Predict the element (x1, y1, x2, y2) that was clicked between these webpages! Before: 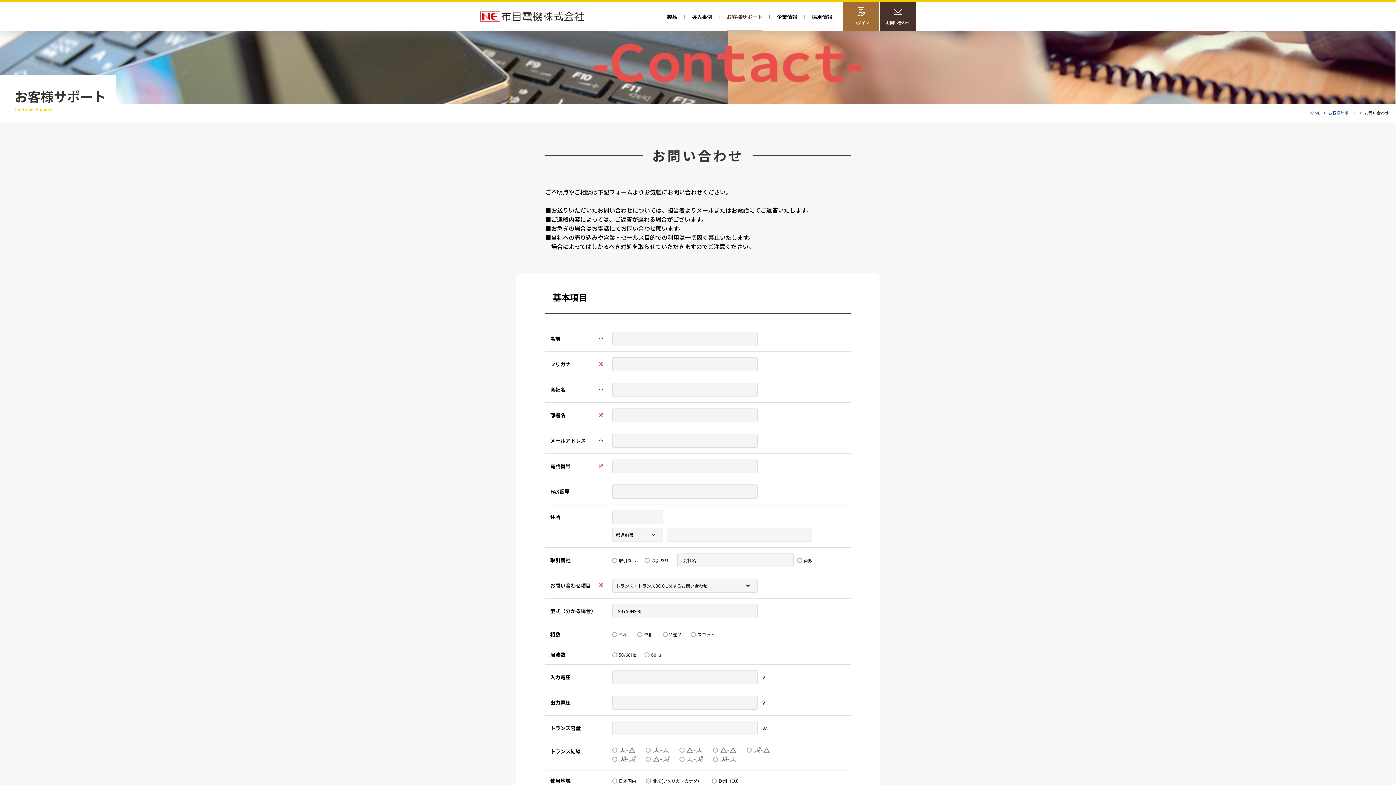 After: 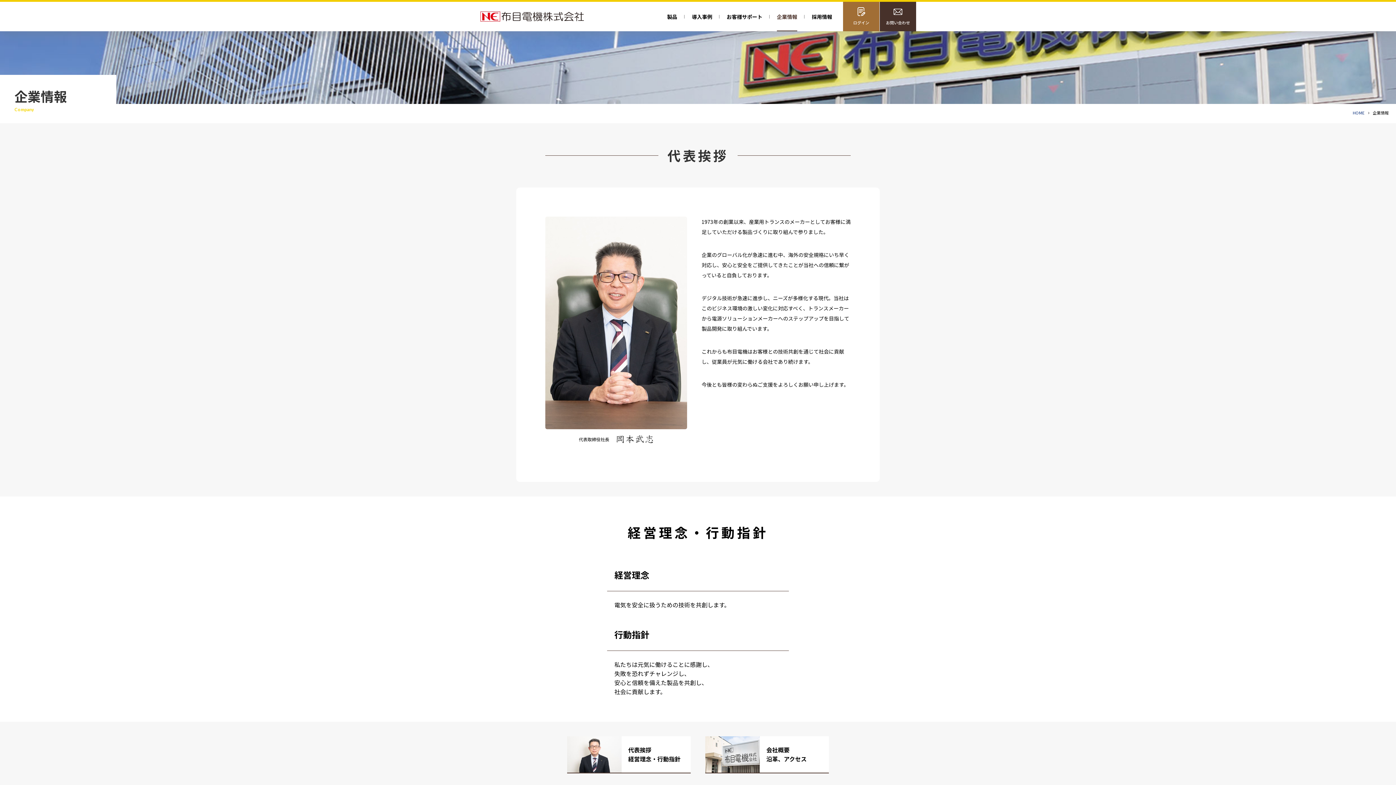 Action: bbox: (777, 13, 797, 20) label: 企業情報